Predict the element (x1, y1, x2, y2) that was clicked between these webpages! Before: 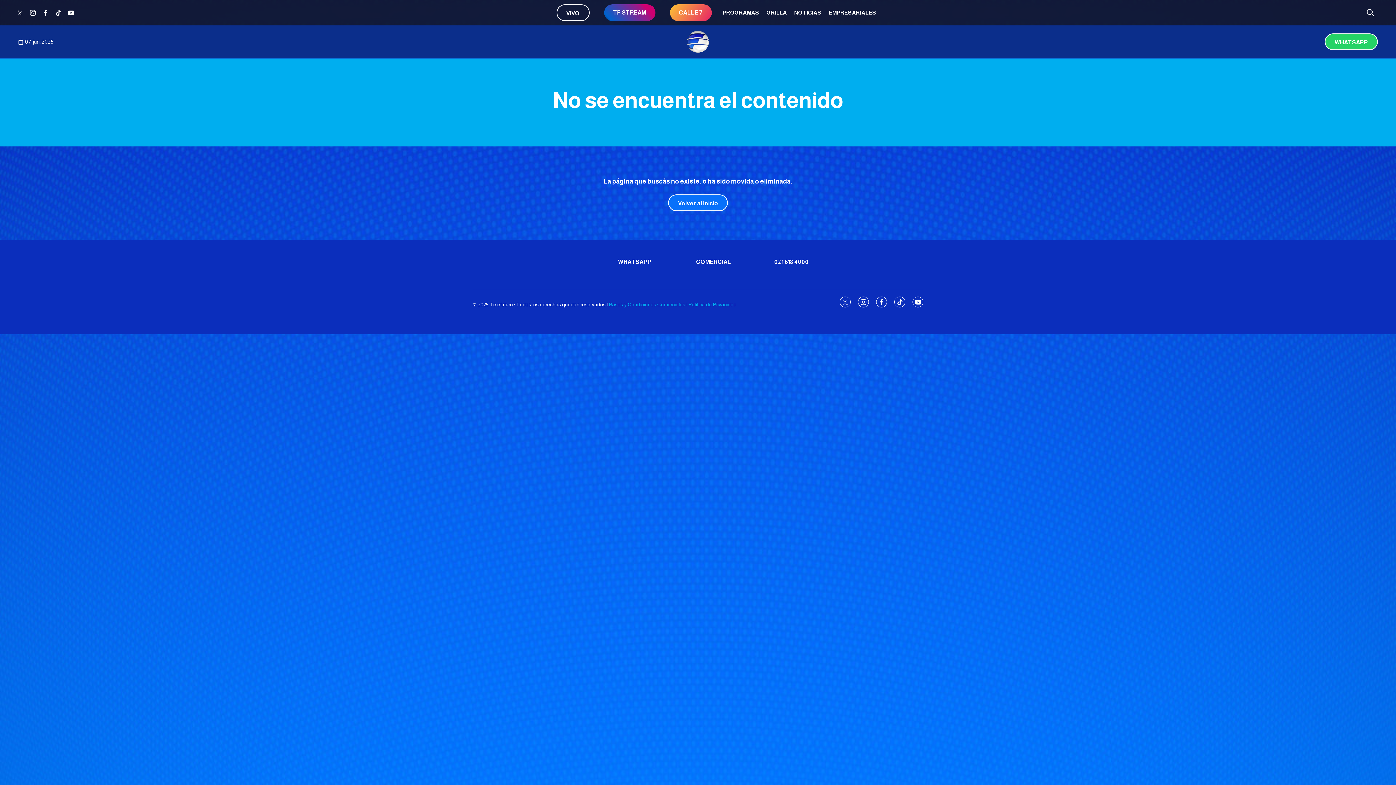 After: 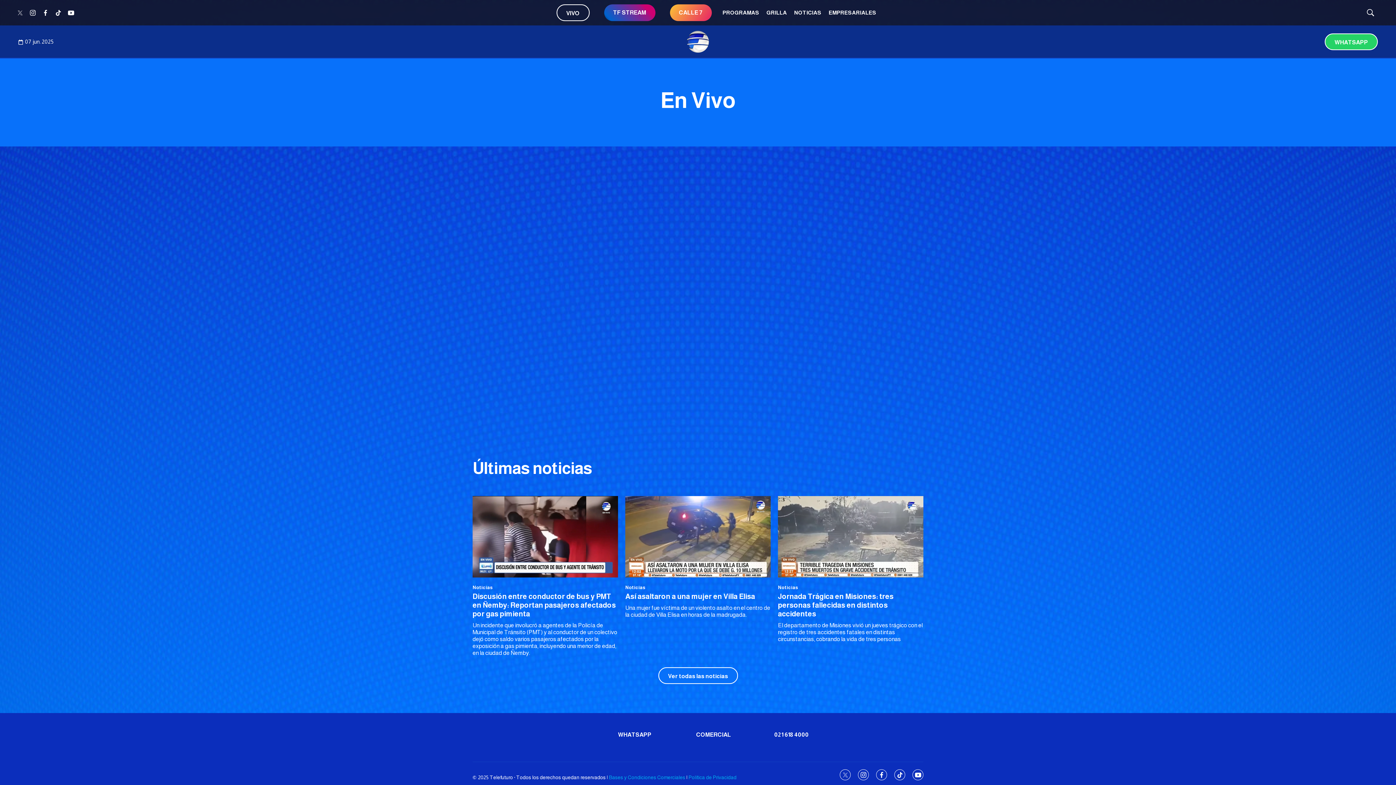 Action: label: VIVO bbox: (556, 4, 589, 21)